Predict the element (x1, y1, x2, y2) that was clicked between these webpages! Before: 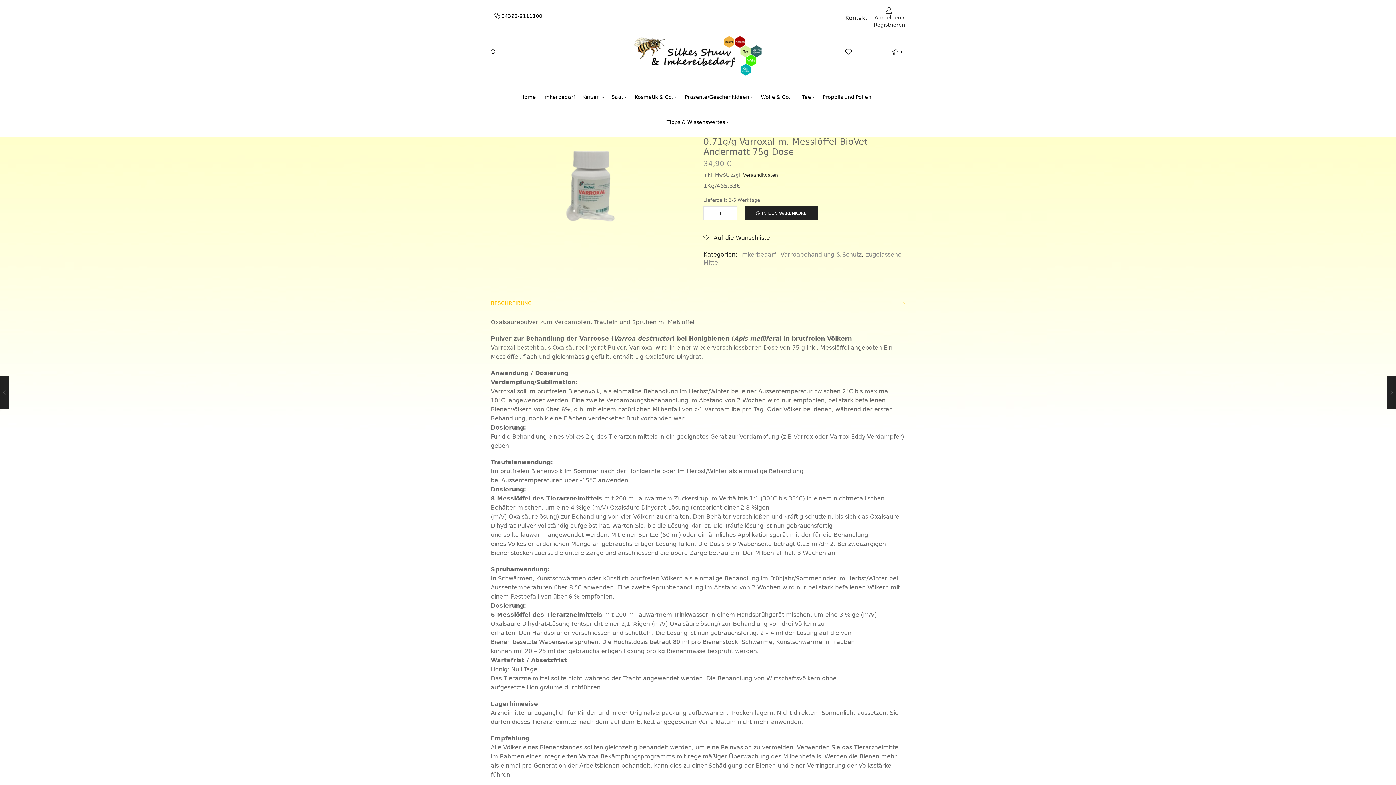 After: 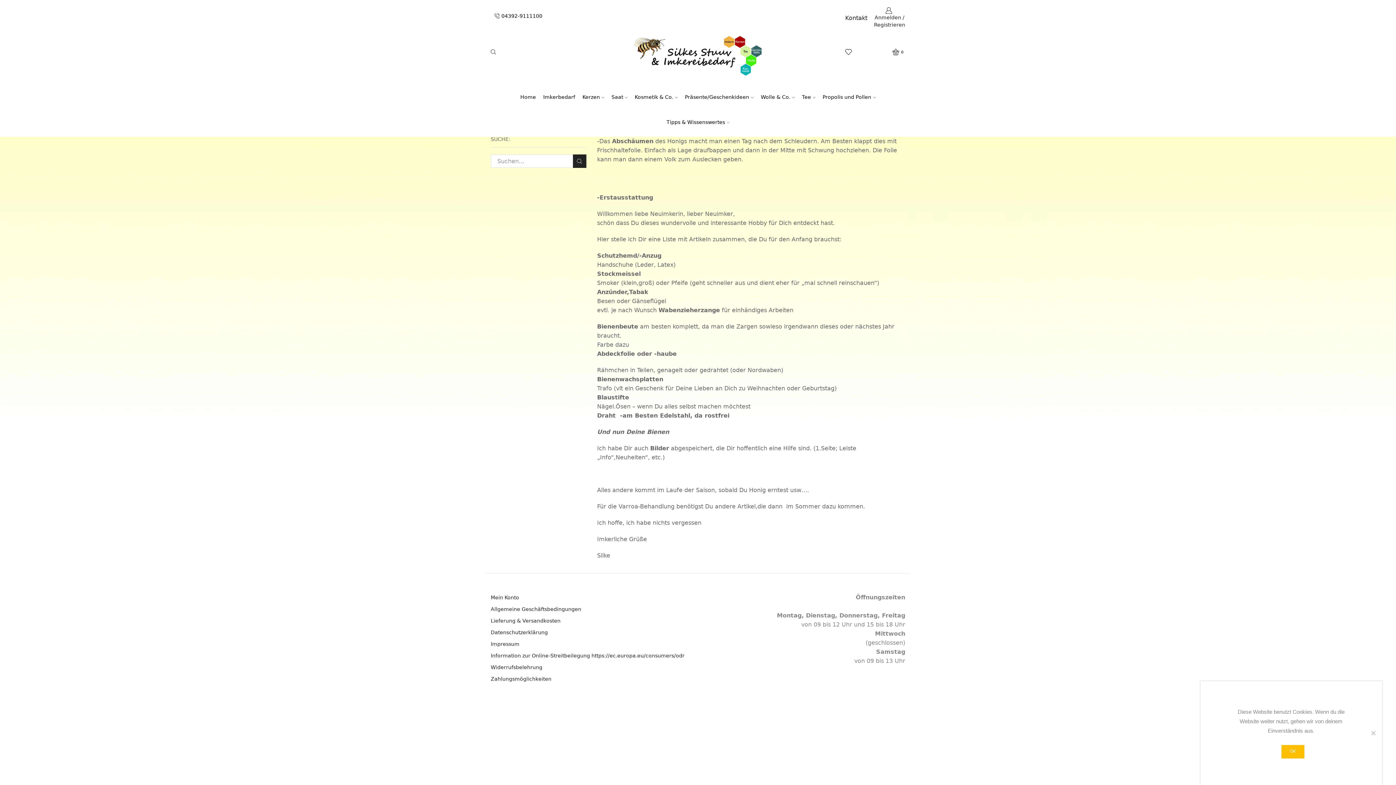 Action: label: Tipps & Wissenswertes bbox: (663, 107, 733, 132)